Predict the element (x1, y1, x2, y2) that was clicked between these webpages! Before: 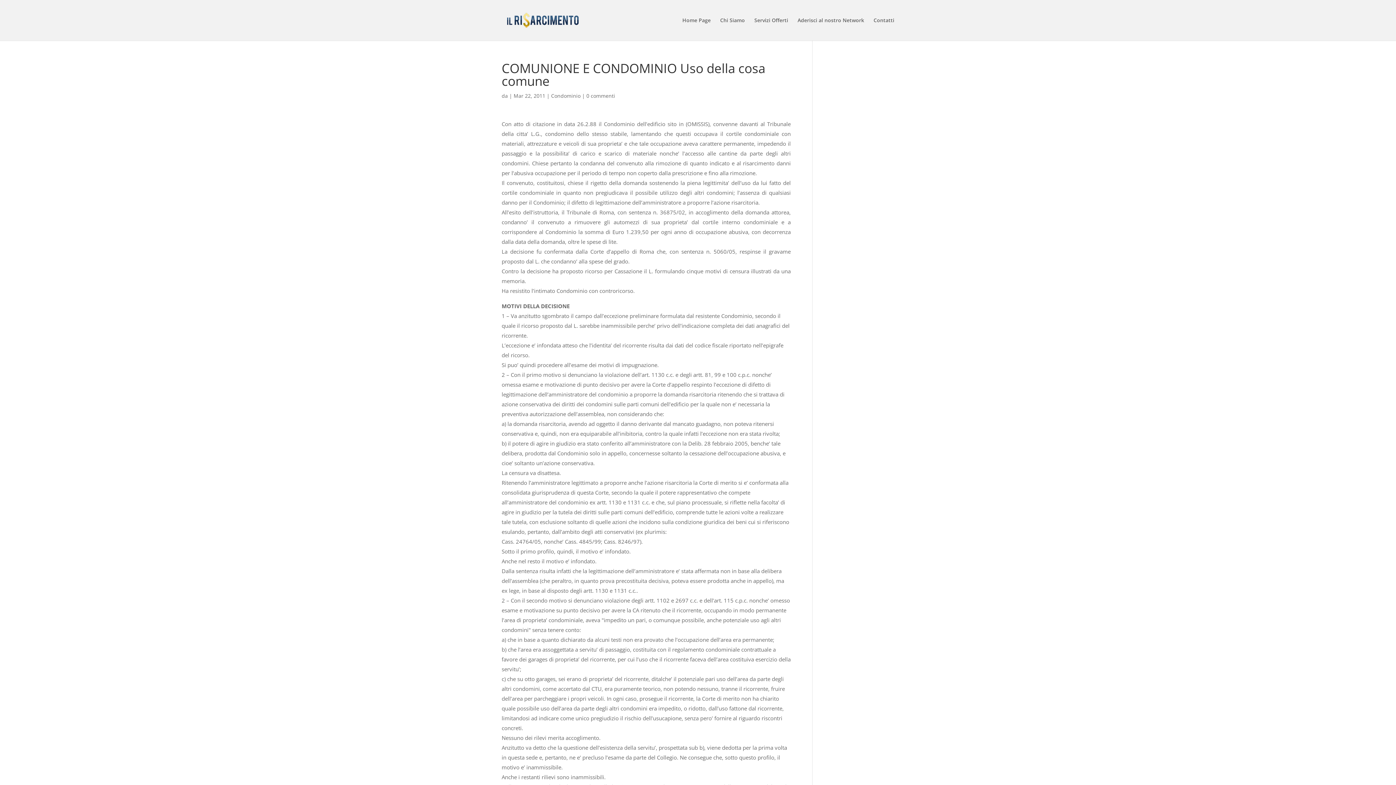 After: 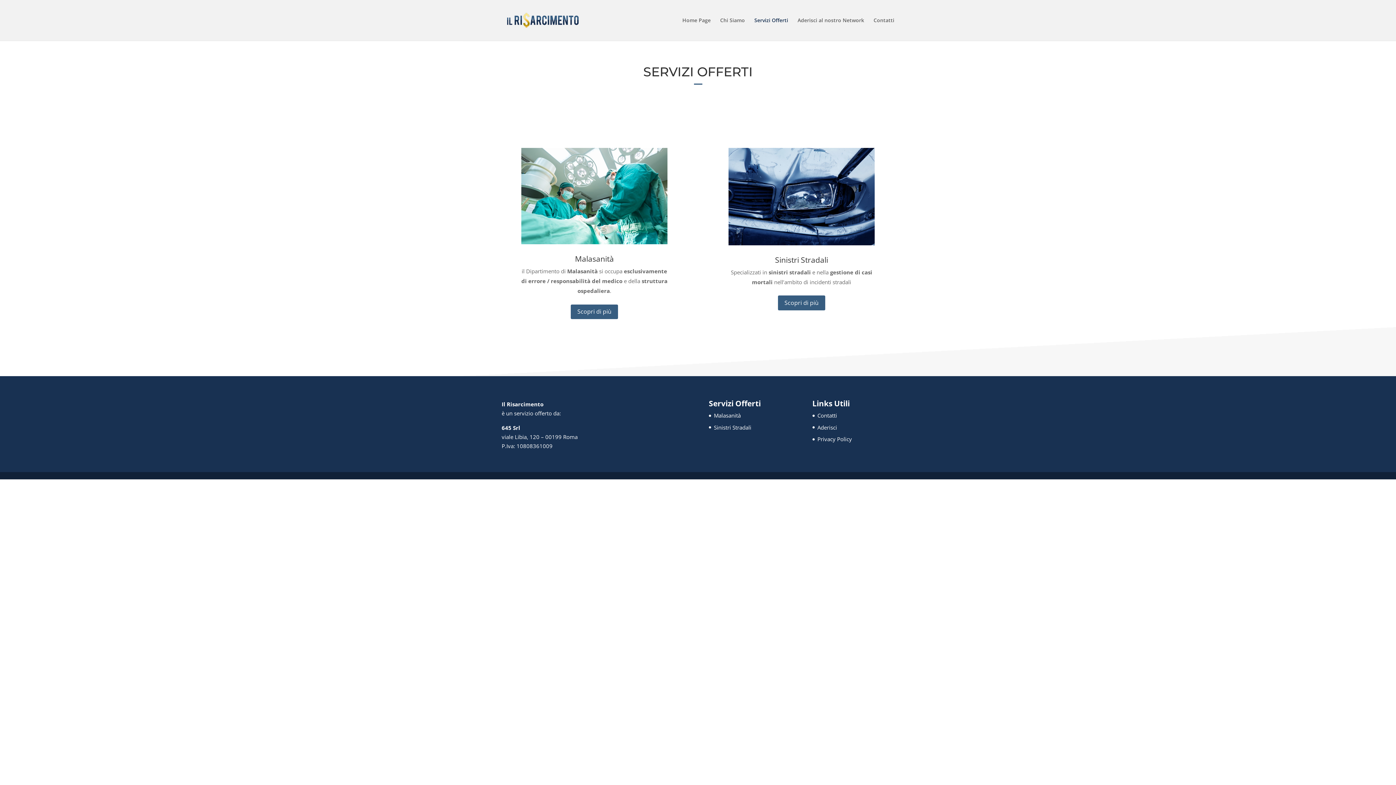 Action: label: Servizi Offerti bbox: (754, 17, 788, 40)